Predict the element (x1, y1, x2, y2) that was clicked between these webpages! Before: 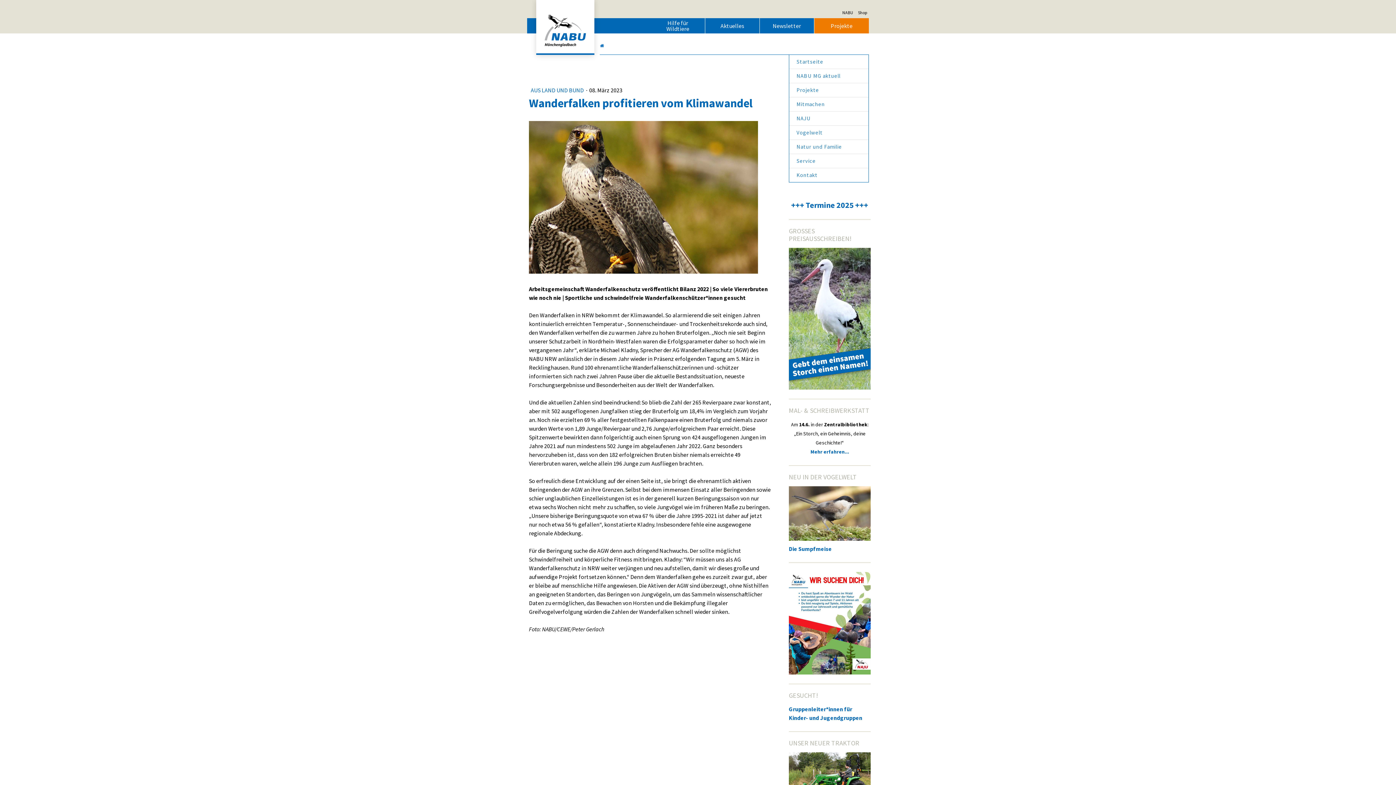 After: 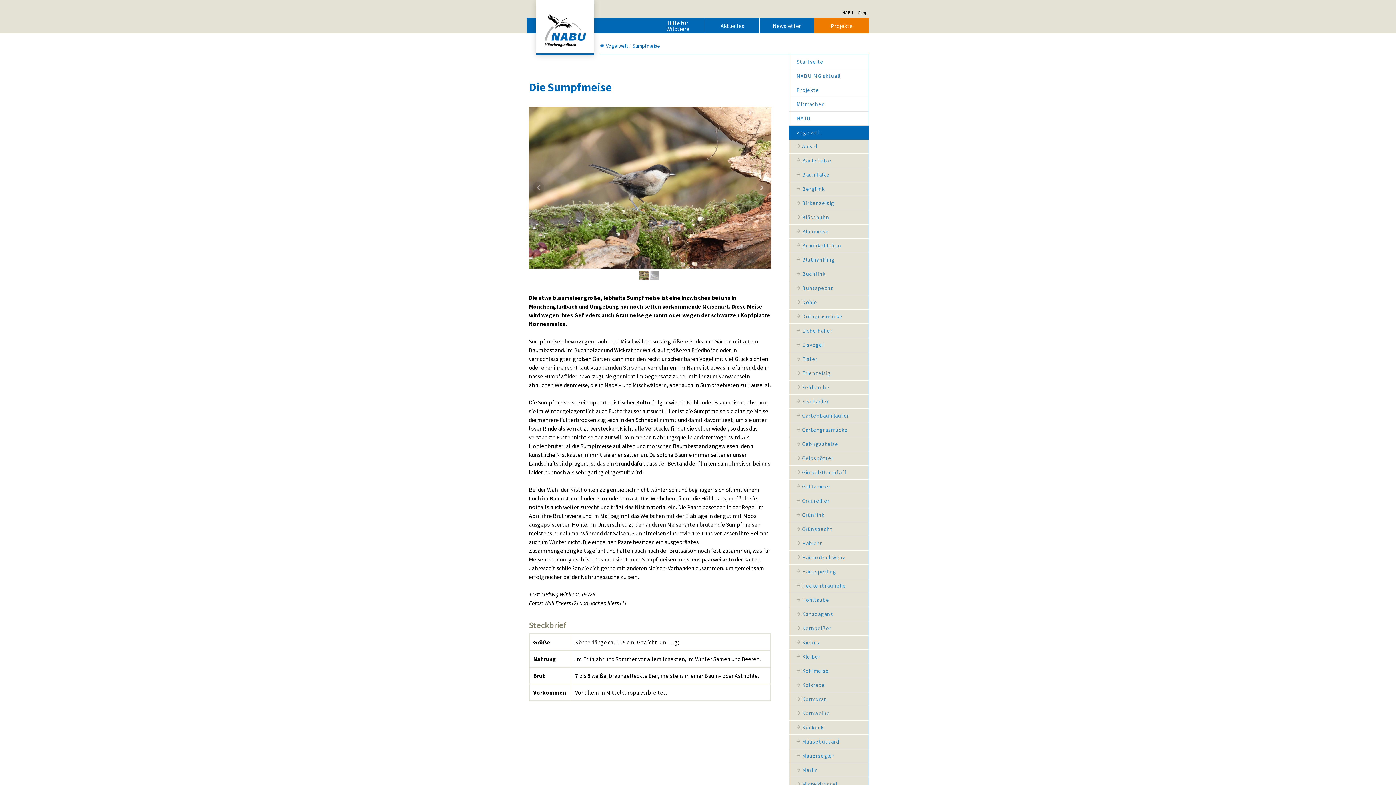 Action: bbox: (789, 545, 832, 552) label: Die Sumpfmeise